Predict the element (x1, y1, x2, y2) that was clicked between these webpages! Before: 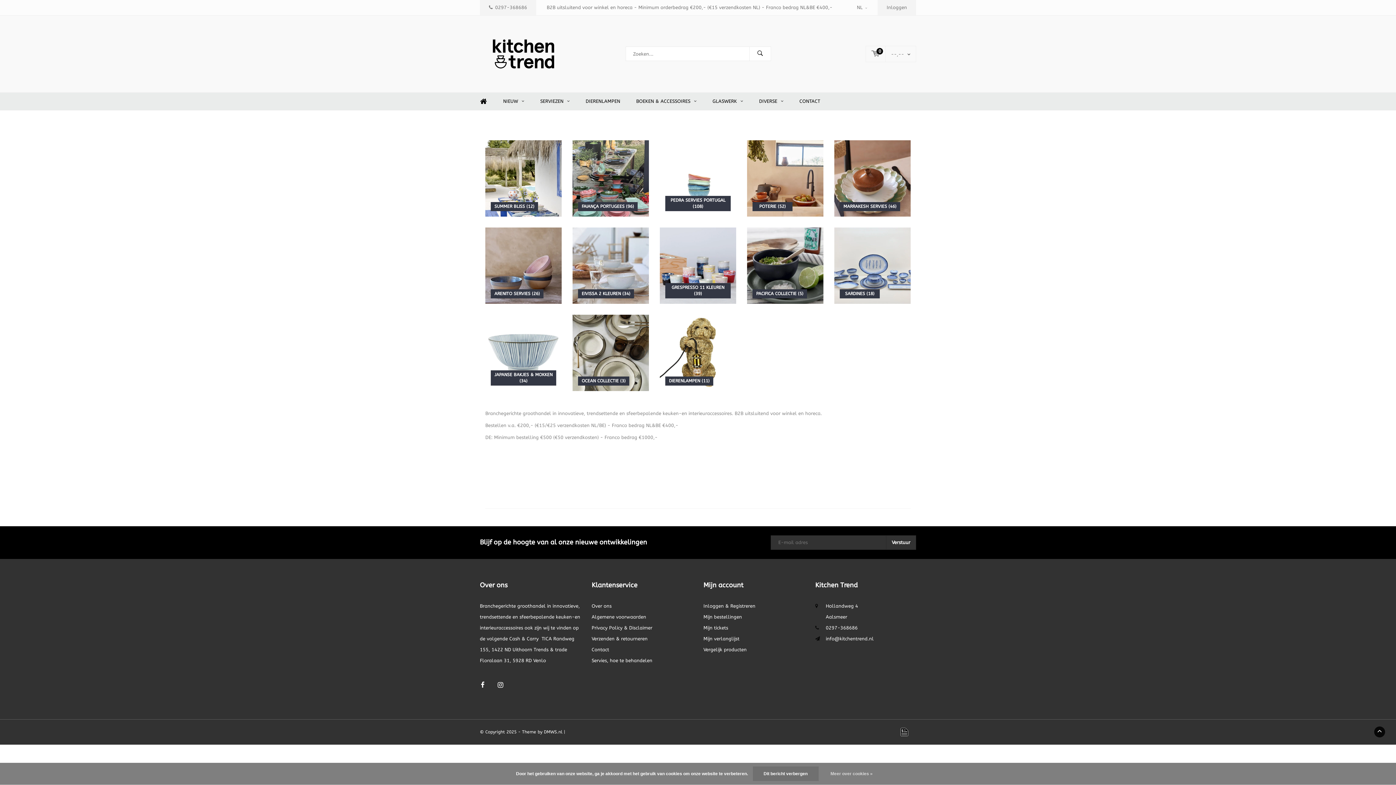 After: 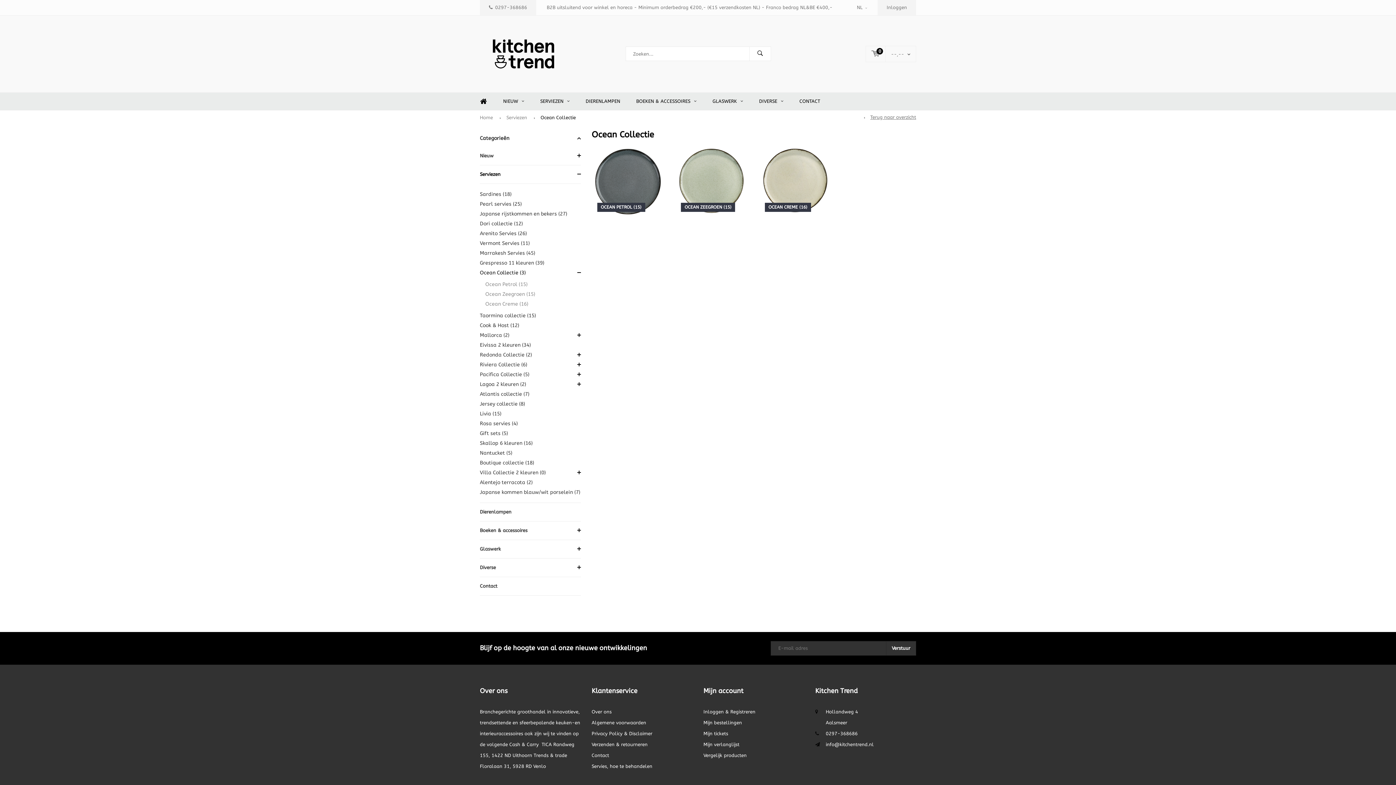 Action: bbox: (572, 349, 649, 355) label: OCEAN COLLECTIE (3)